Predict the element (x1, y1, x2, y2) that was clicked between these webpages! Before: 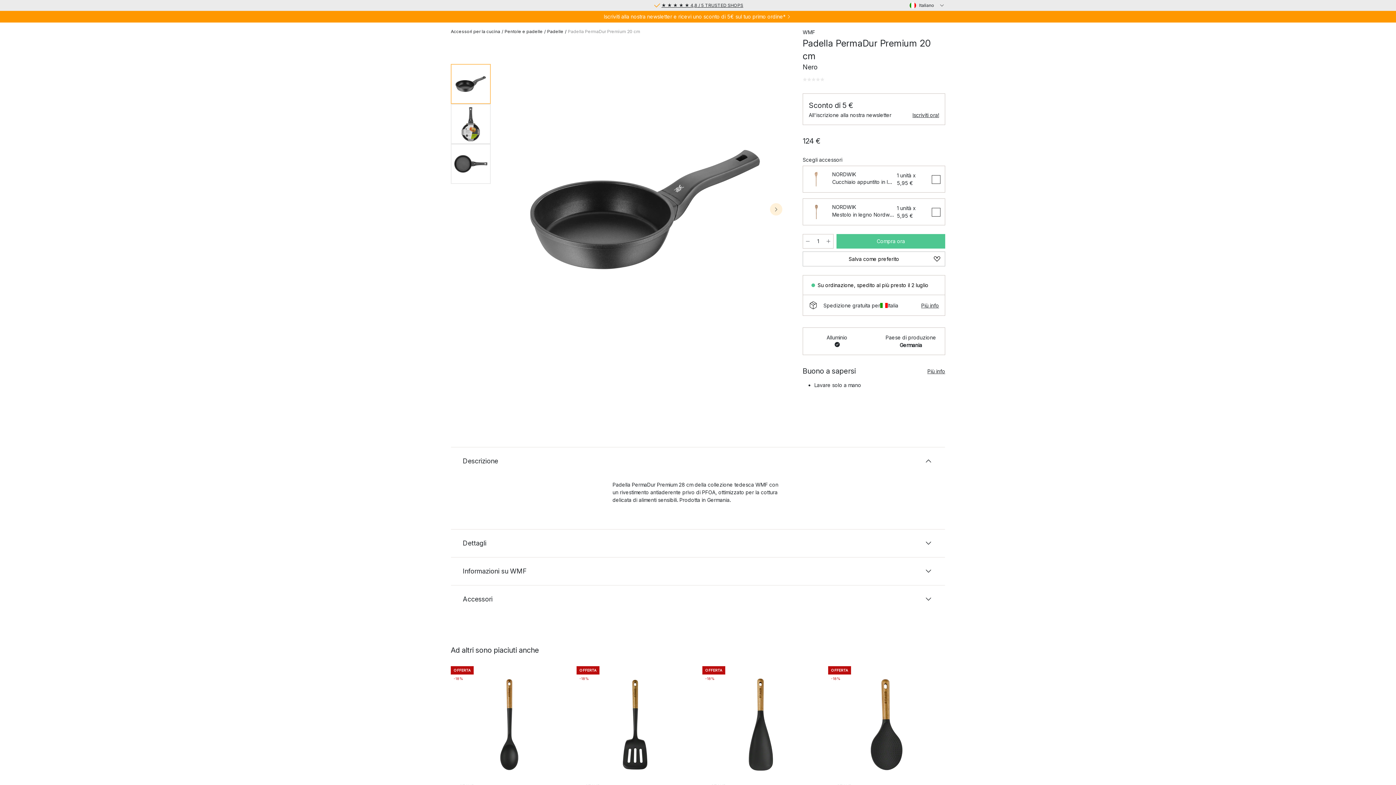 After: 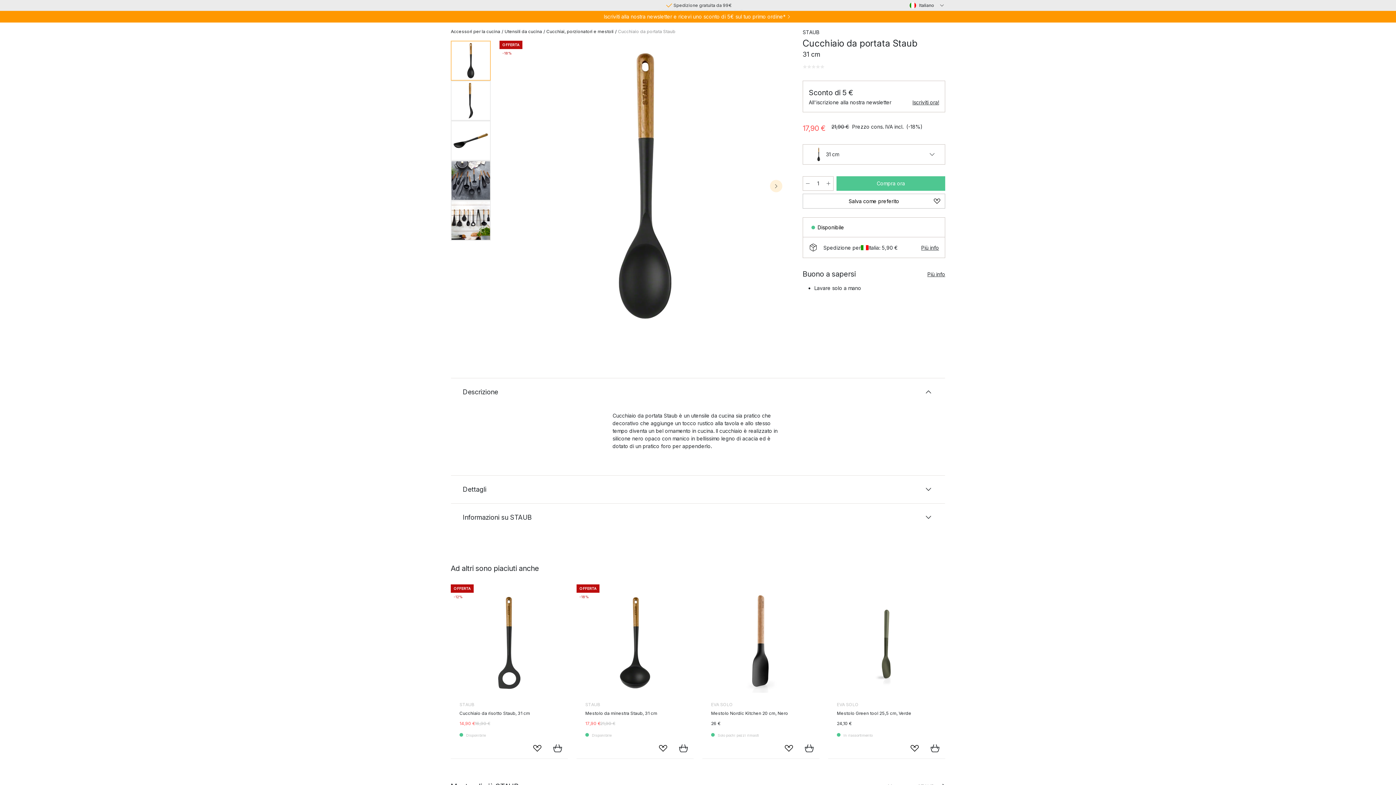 Action: label: STAUB
Cucchiaio da portata Staub, 31 cm
17,90 €
21,90 € bbox: (459, 675, 568, 814)